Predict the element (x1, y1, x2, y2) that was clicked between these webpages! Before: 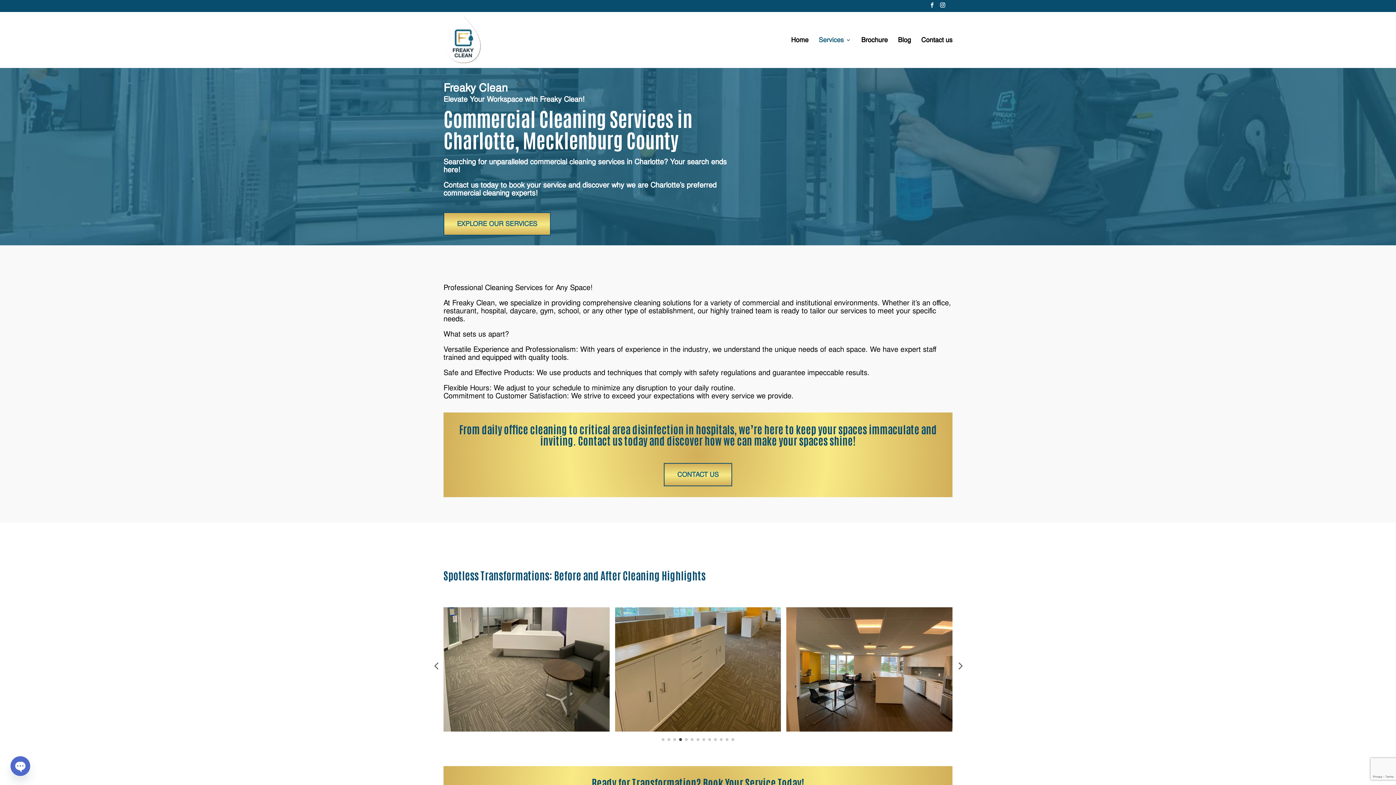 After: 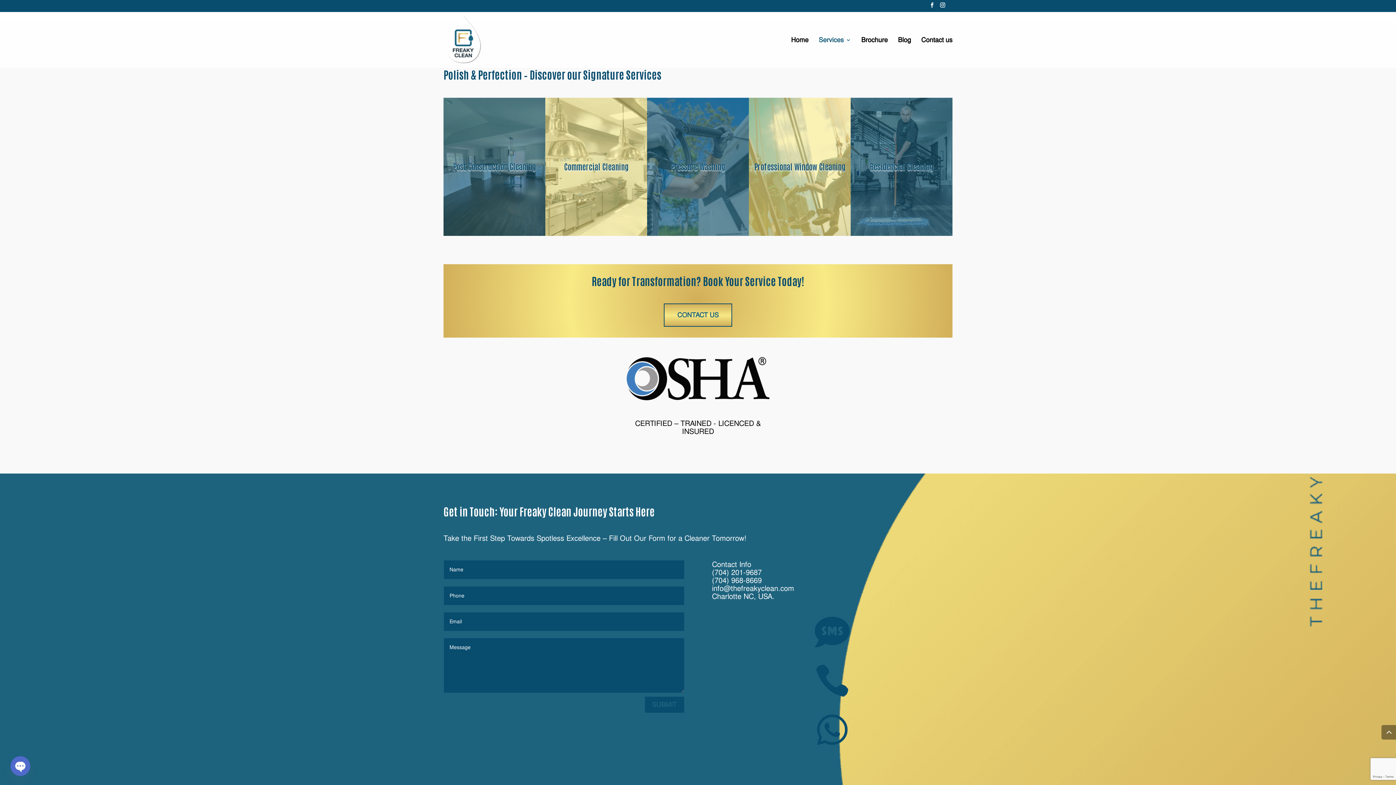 Action: bbox: (664, 463, 732, 486) label: CONTACT US